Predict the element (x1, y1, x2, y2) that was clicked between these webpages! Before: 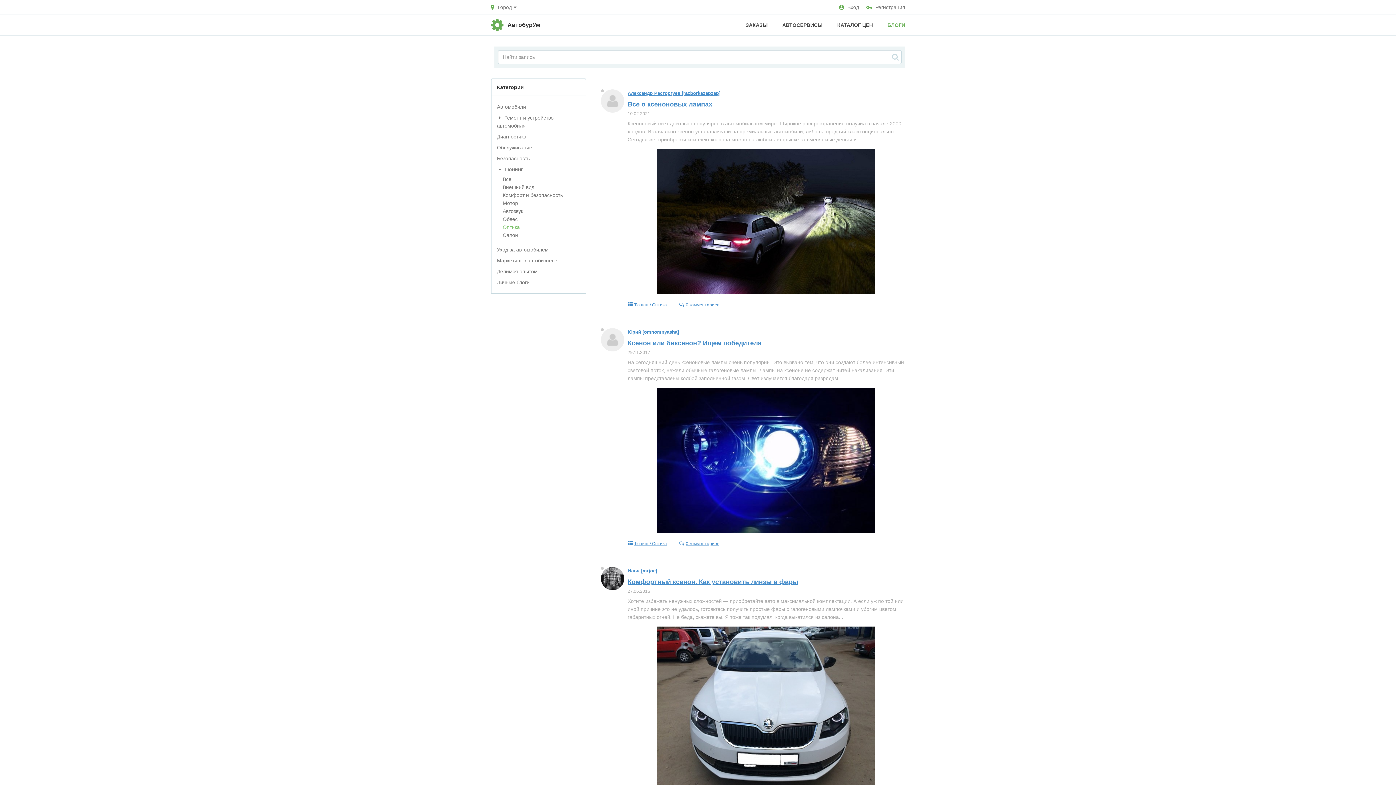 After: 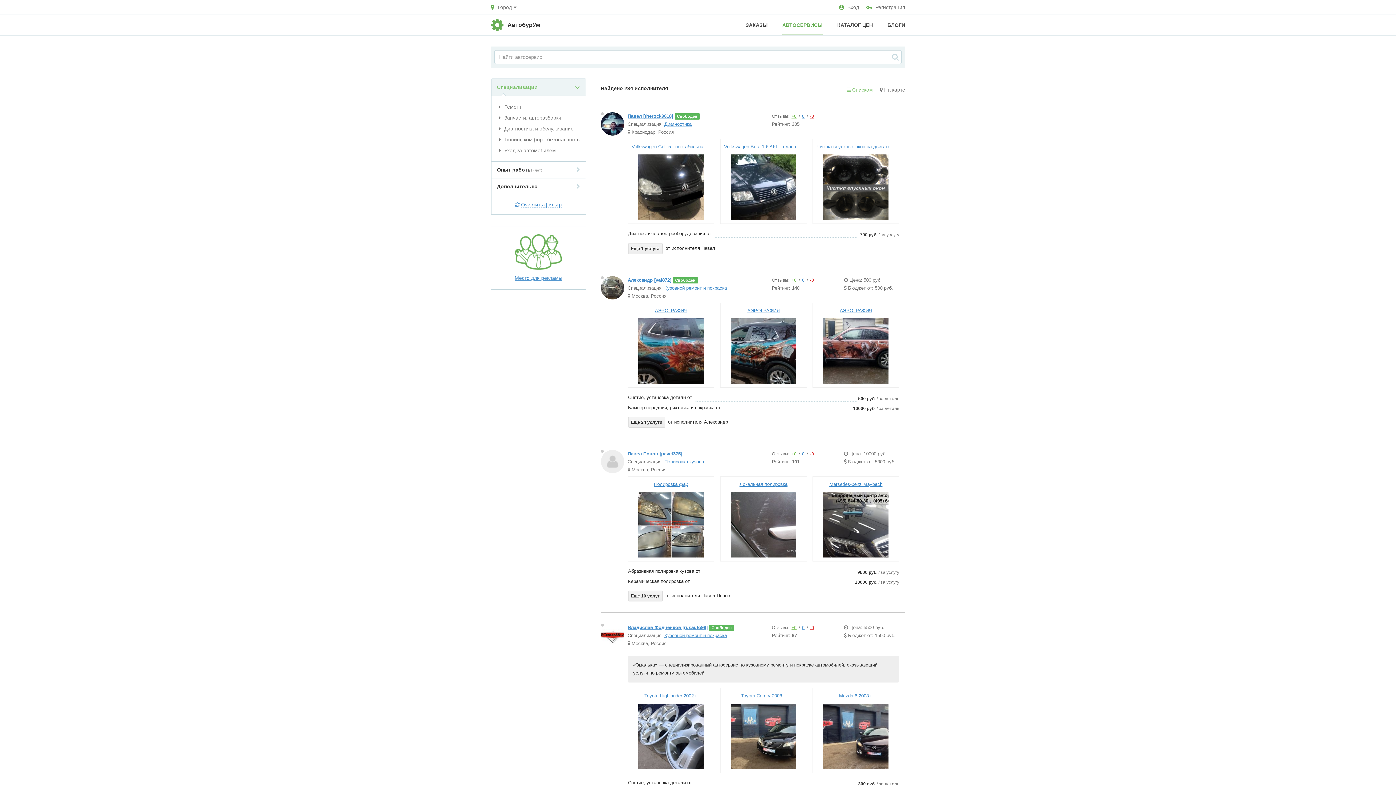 Action: bbox: (782, 14, 822, 35) label: АВТОСЕРВИСЫ